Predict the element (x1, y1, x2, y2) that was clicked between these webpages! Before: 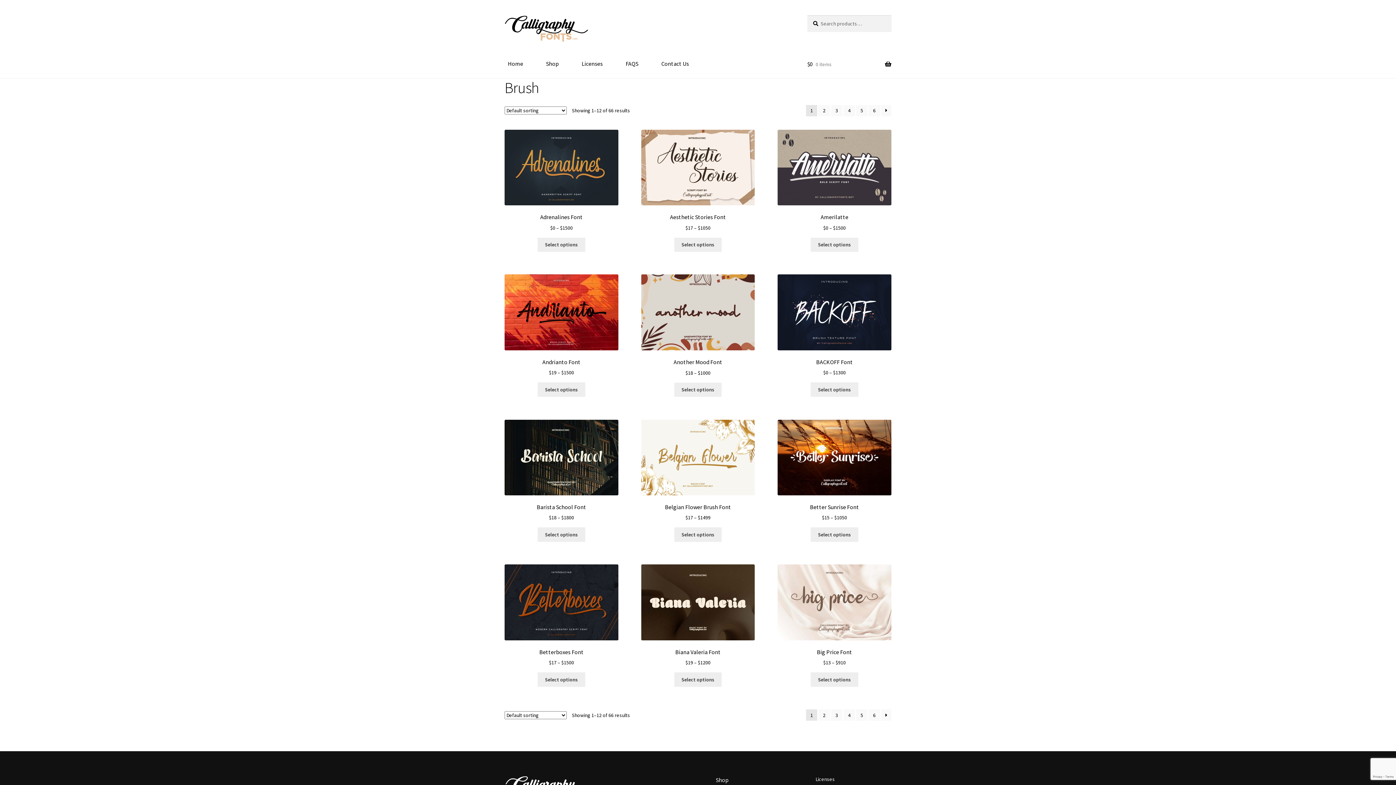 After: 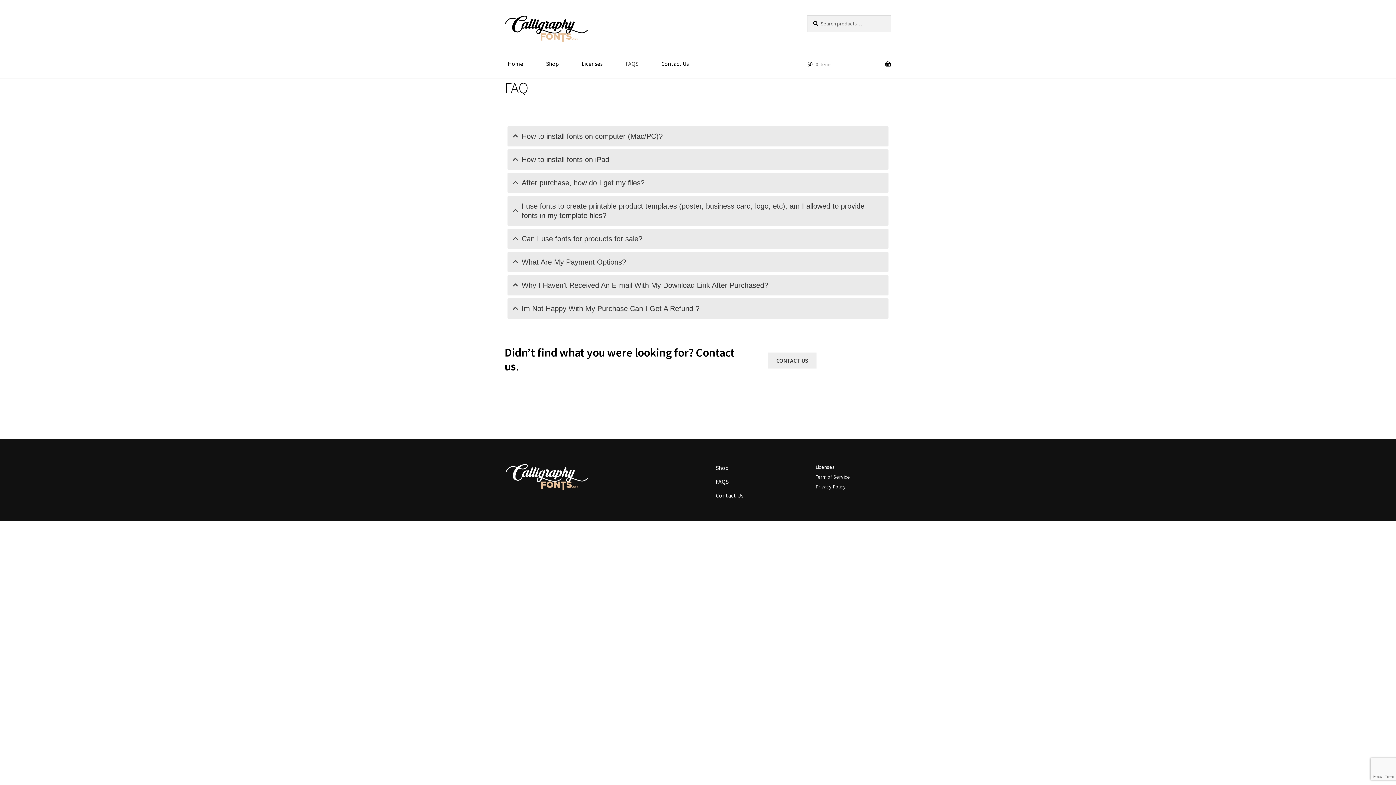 Action: bbox: (625, 59, 638, 68) label: FAQS